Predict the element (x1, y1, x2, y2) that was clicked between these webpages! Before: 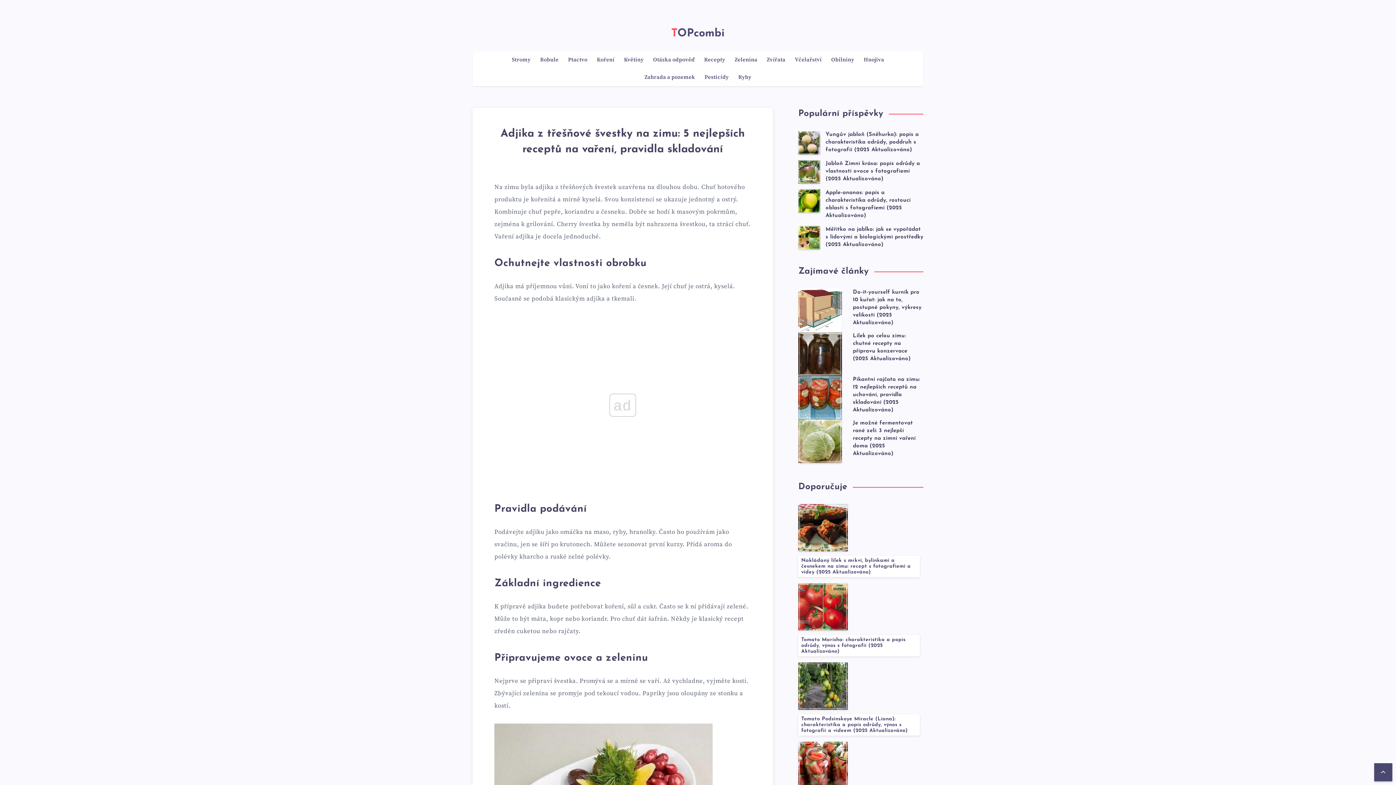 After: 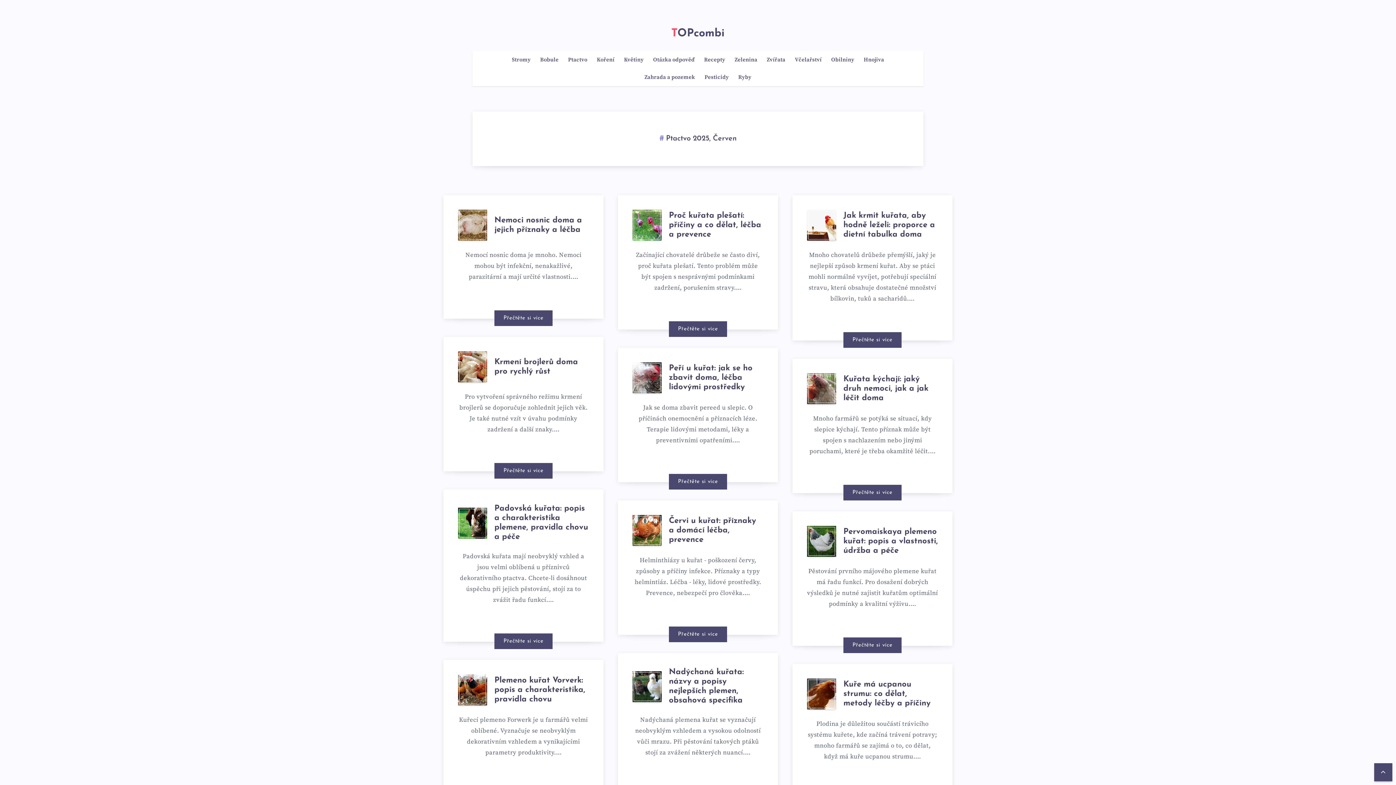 Action: bbox: (568, 56, 587, 63) label: Ptactvo